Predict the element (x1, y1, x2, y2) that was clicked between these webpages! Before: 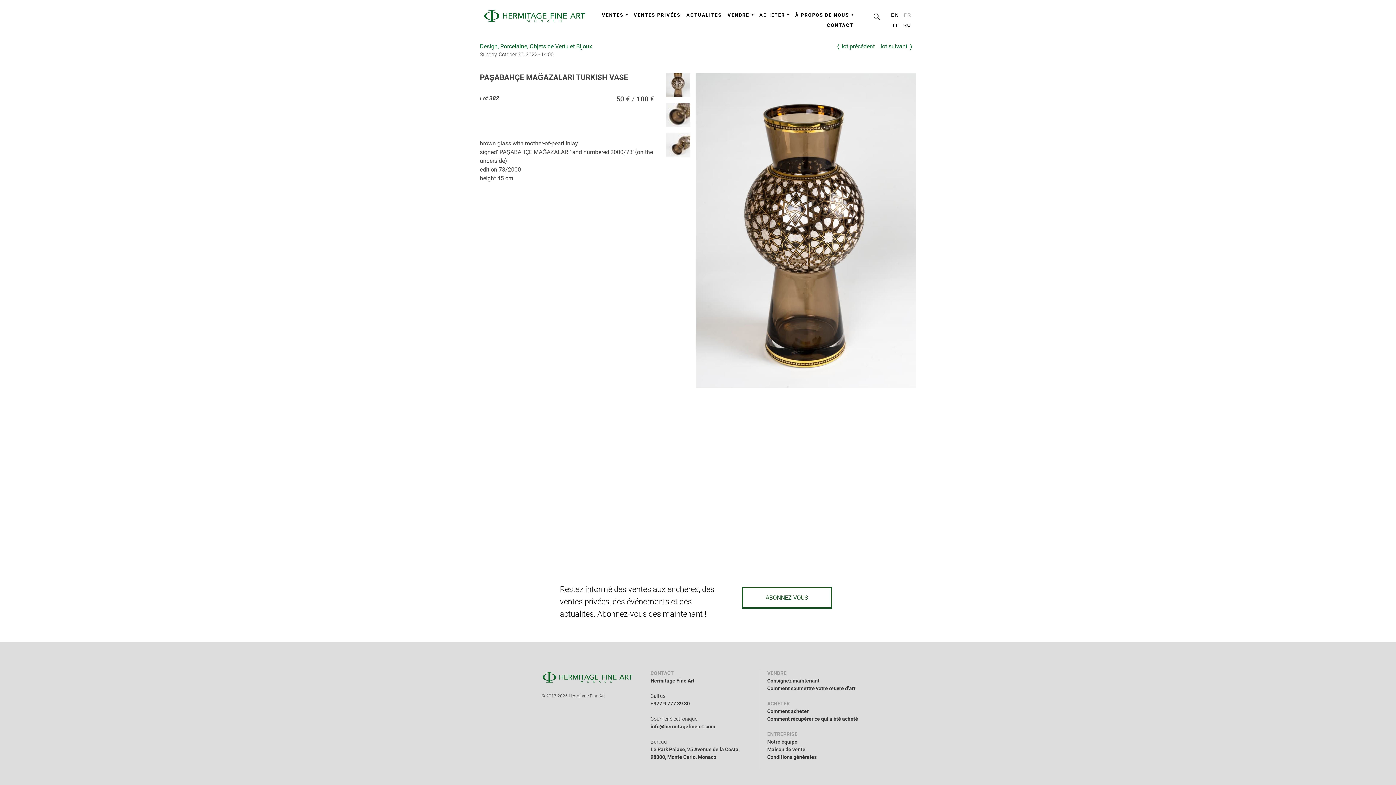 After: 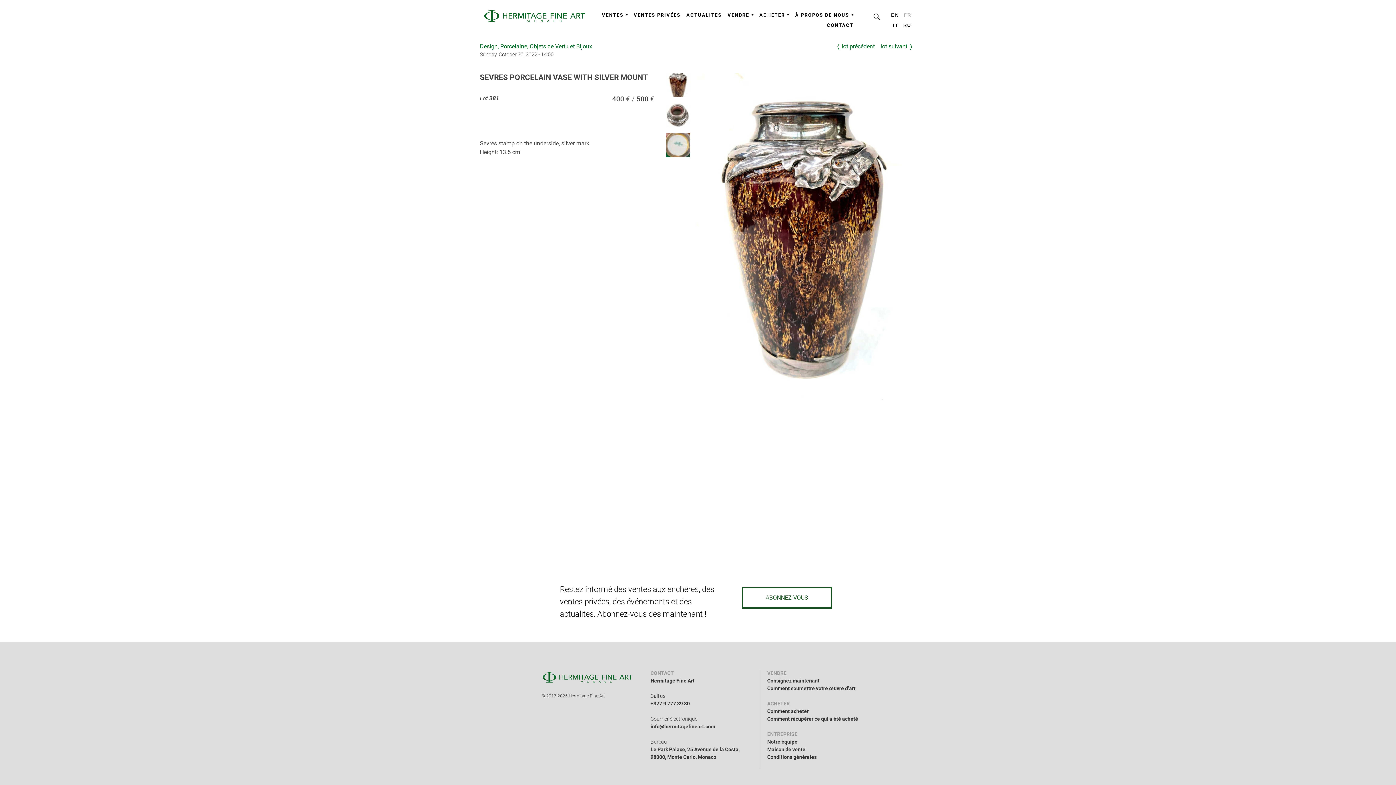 Action: label: lot précédent bbox: (833, 42, 874, 52)